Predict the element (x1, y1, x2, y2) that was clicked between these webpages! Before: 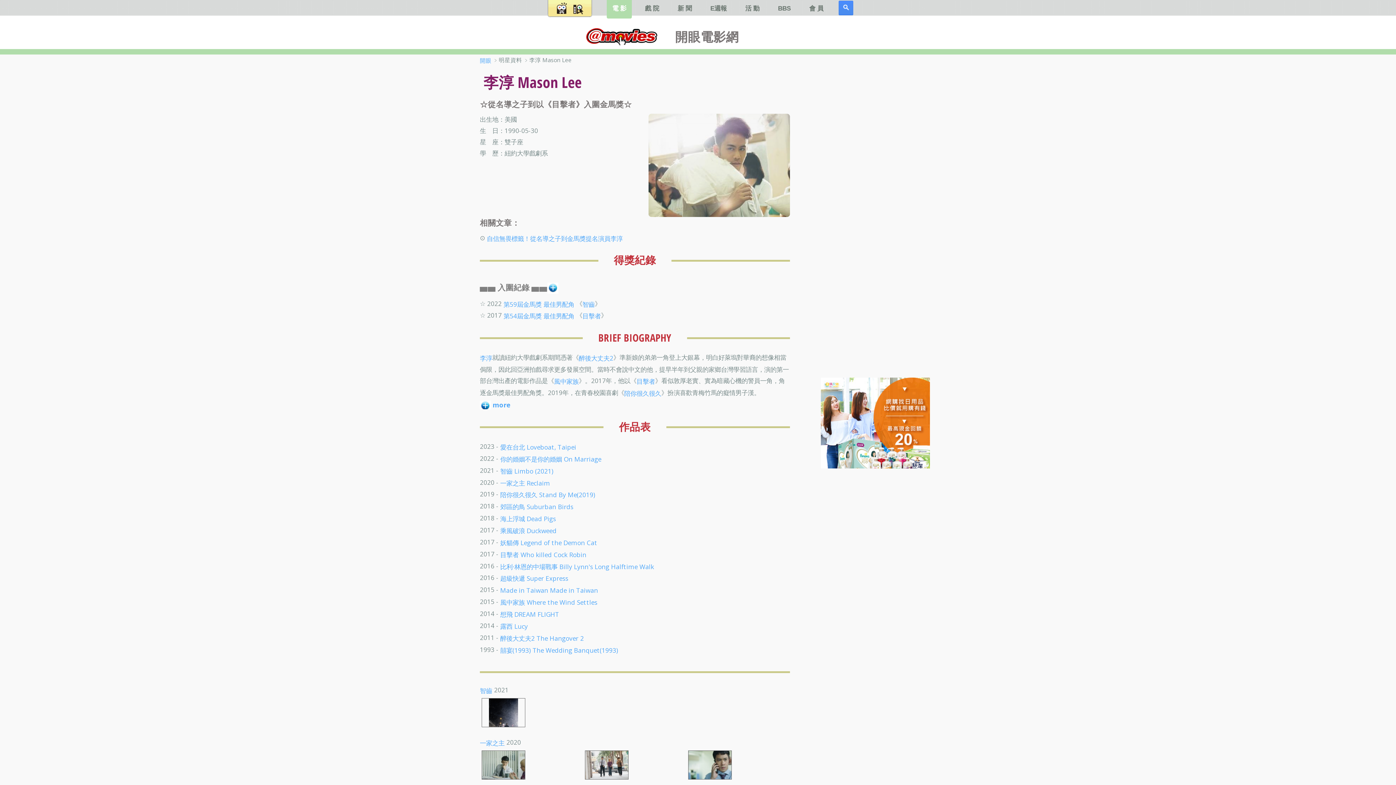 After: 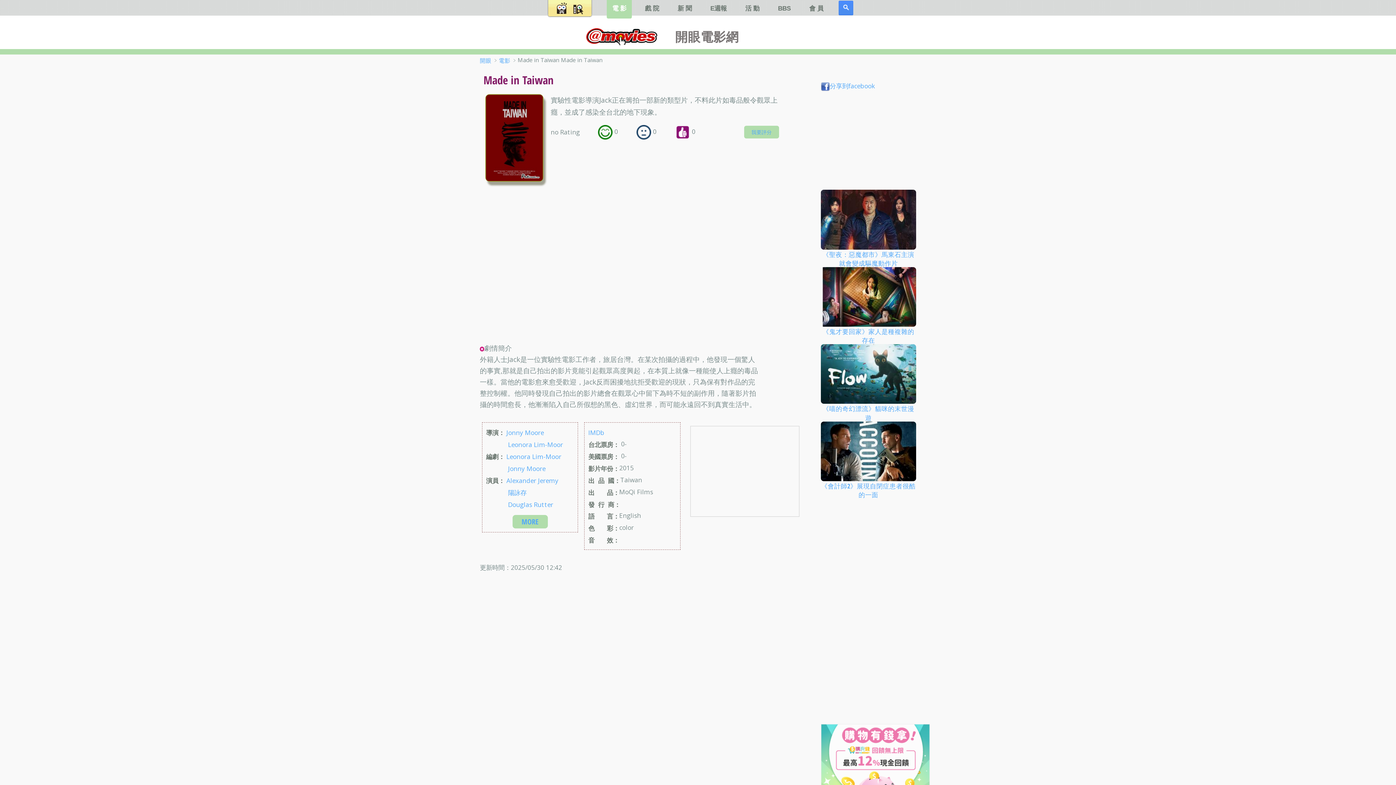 Action: label: Made in Taiwan Made in Taiwan bbox: (500, 586, 598, 594)